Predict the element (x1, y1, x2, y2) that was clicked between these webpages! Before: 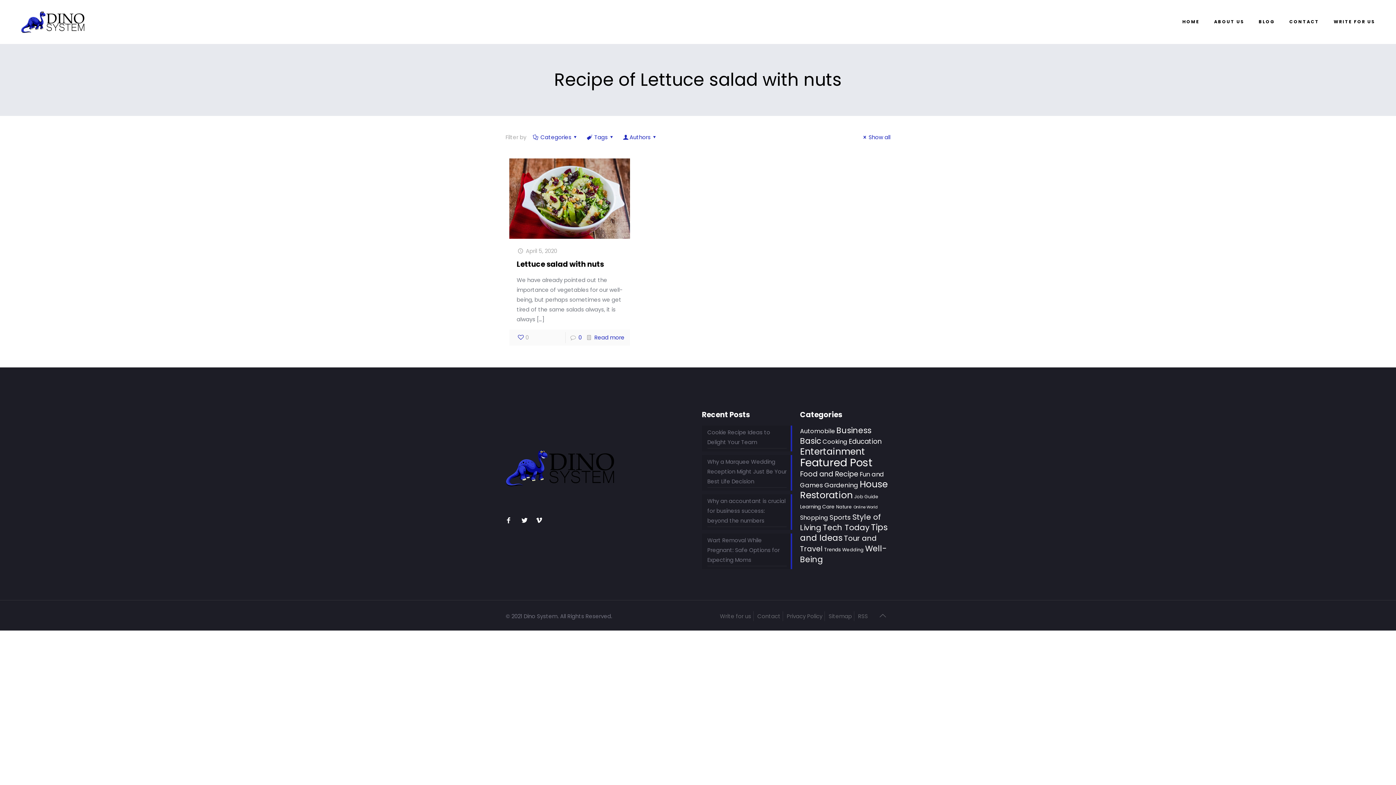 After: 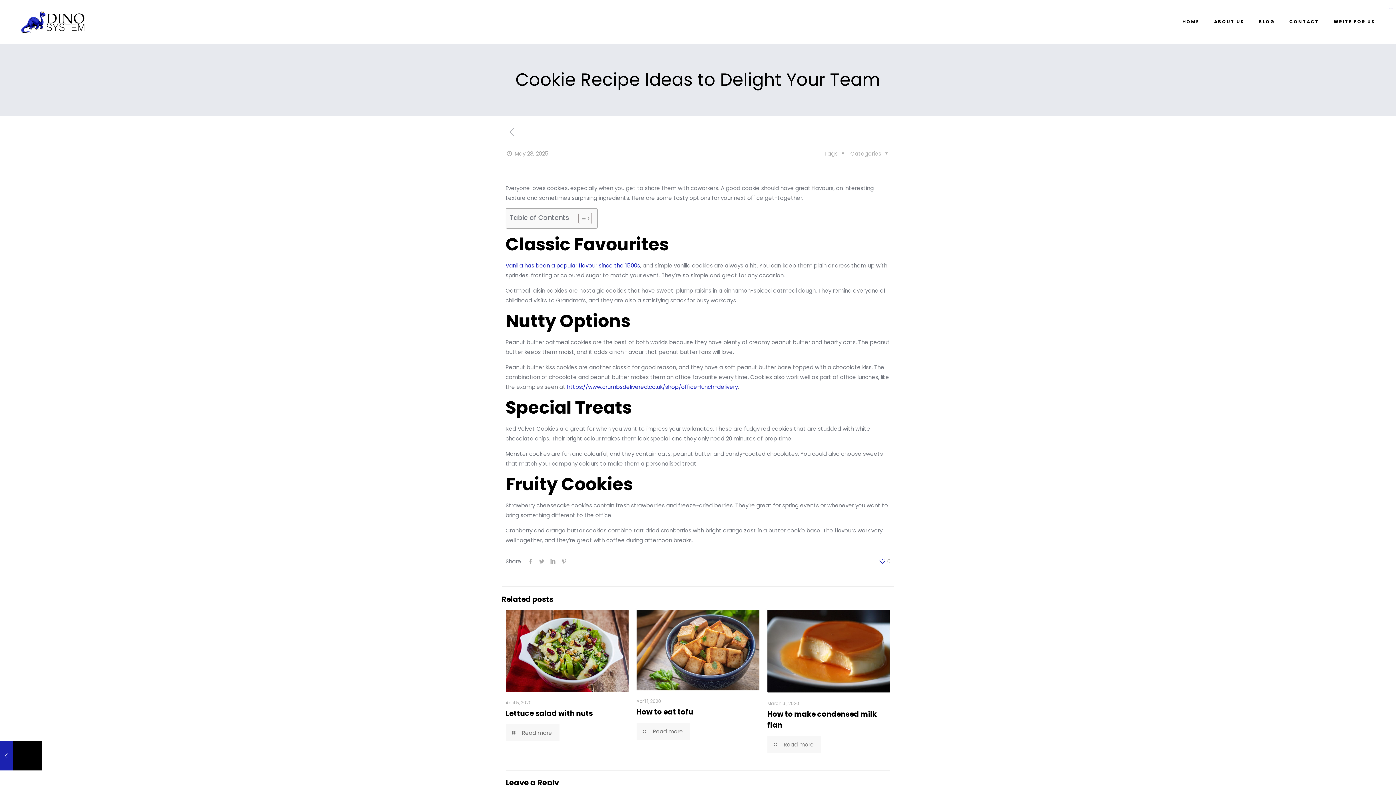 Action: bbox: (707, 427, 786, 448) label: Cookie Recipe Ideas to Delight Your Team